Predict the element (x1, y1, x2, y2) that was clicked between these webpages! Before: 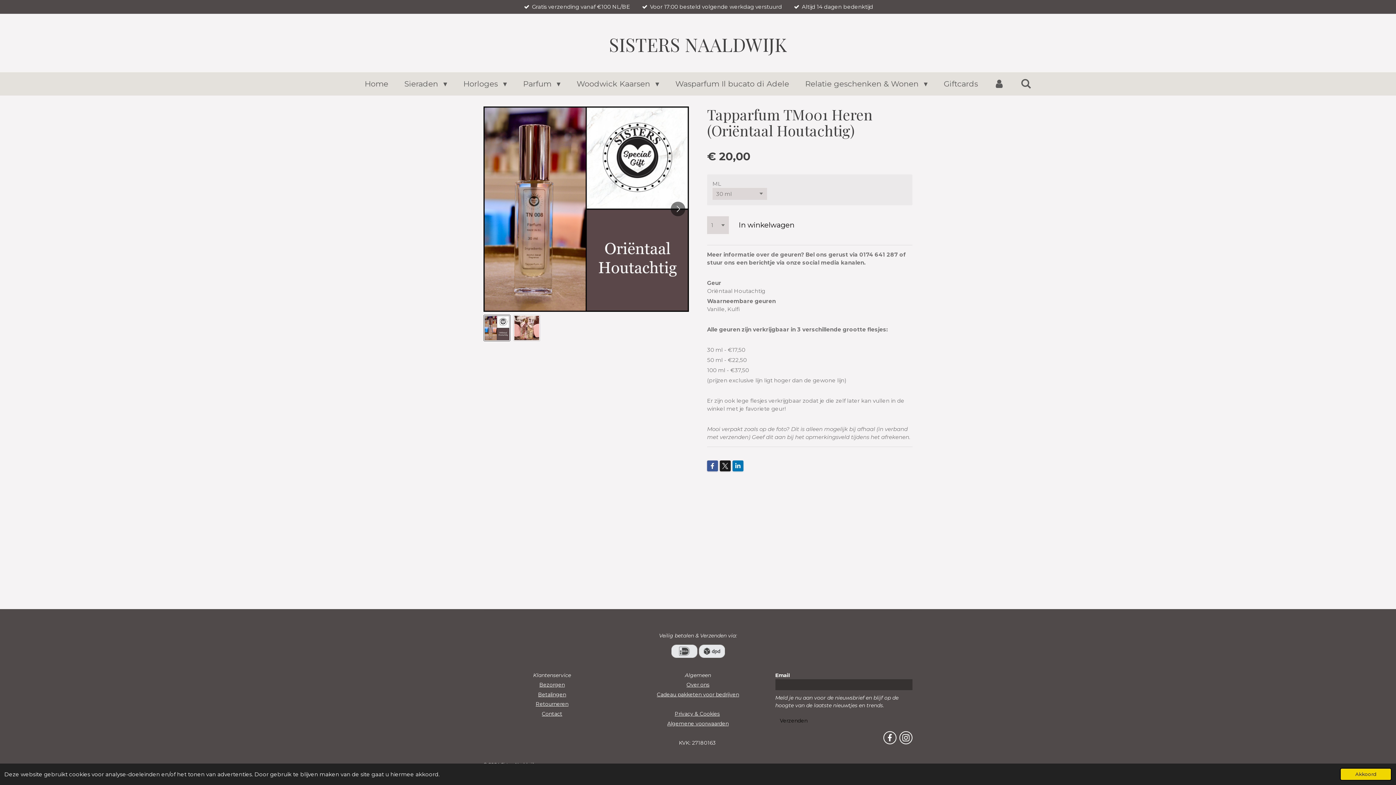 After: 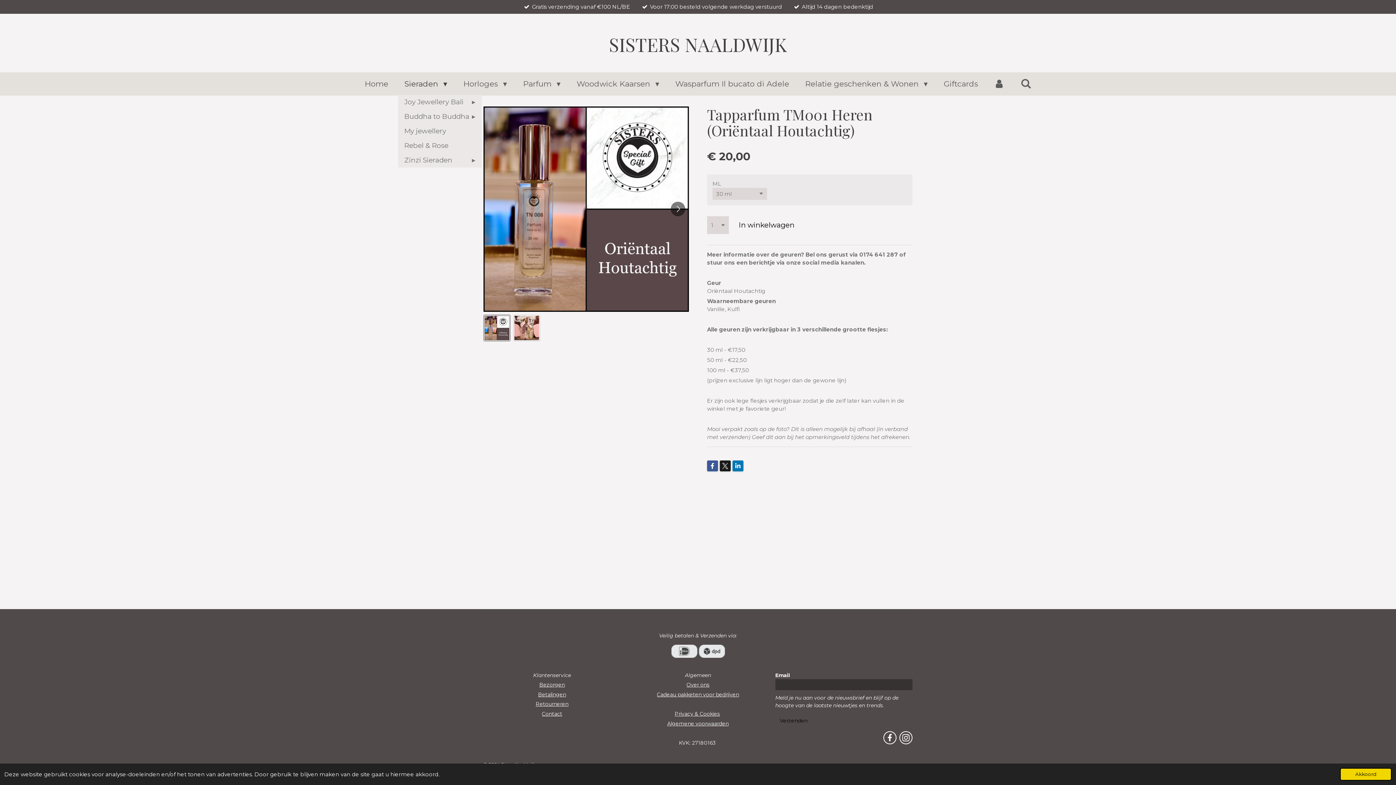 Action: label: Sieraden  bbox: (398, 76, 453, 91)